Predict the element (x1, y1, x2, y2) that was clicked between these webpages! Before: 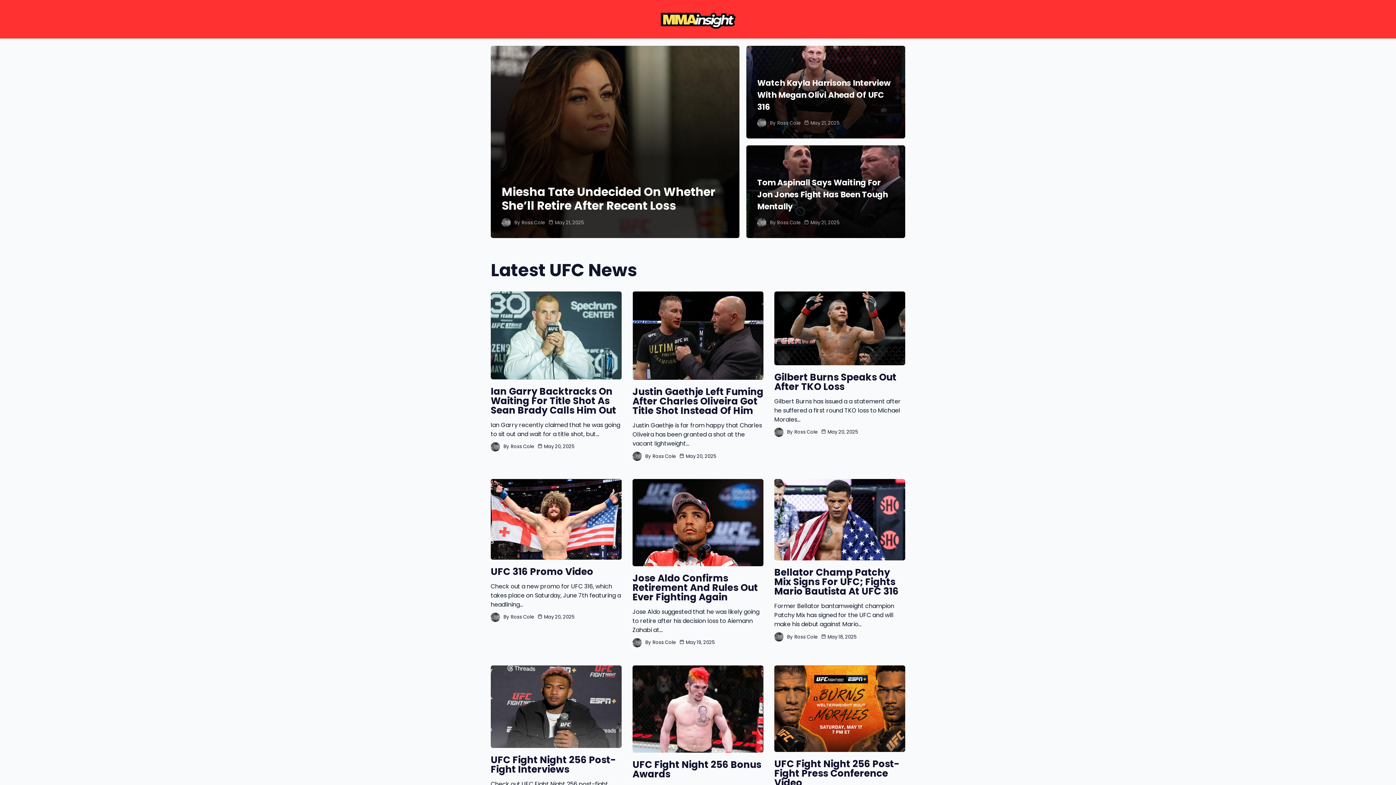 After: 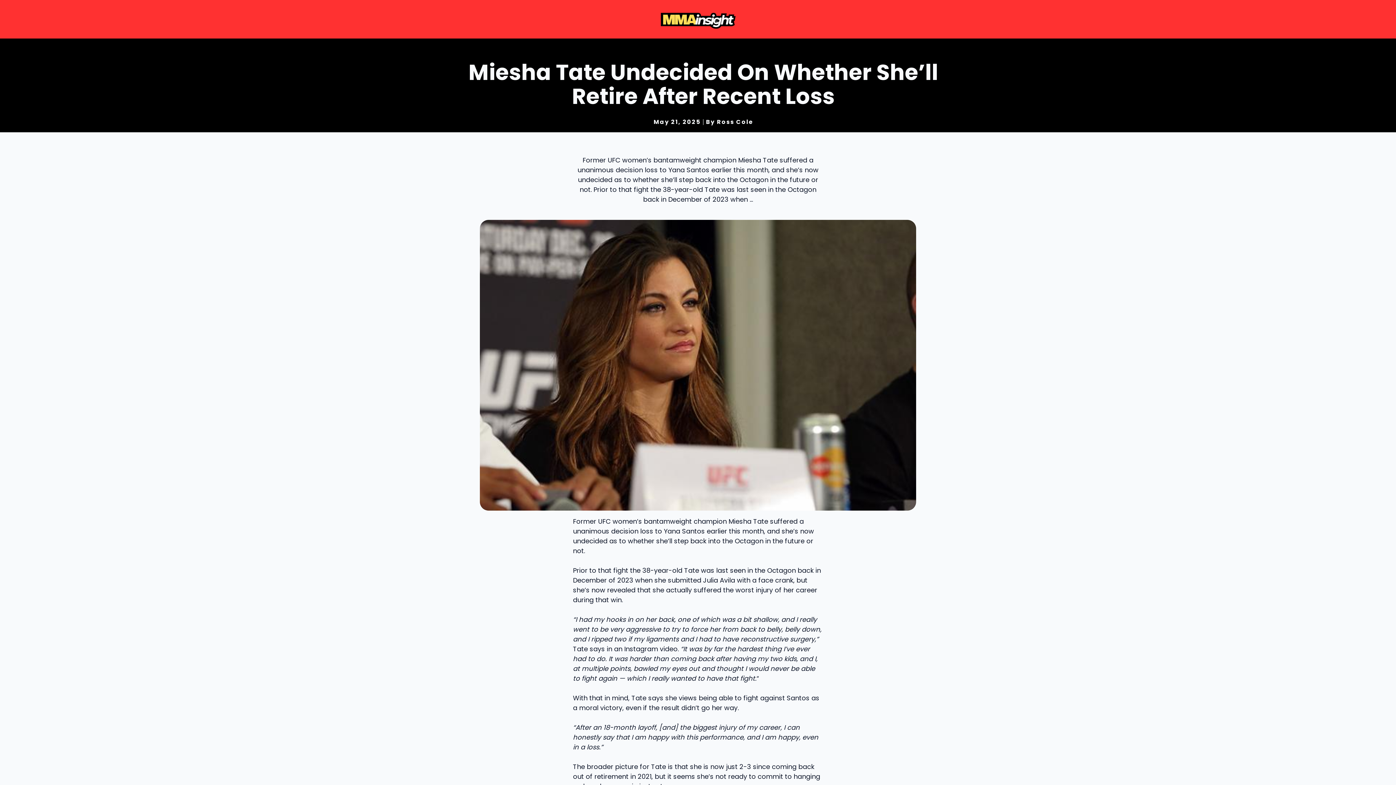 Action: bbox: (501, 183, 715, 213) label: Miesha Tate Undecided On Whether She’ll Retire After Recent Loss